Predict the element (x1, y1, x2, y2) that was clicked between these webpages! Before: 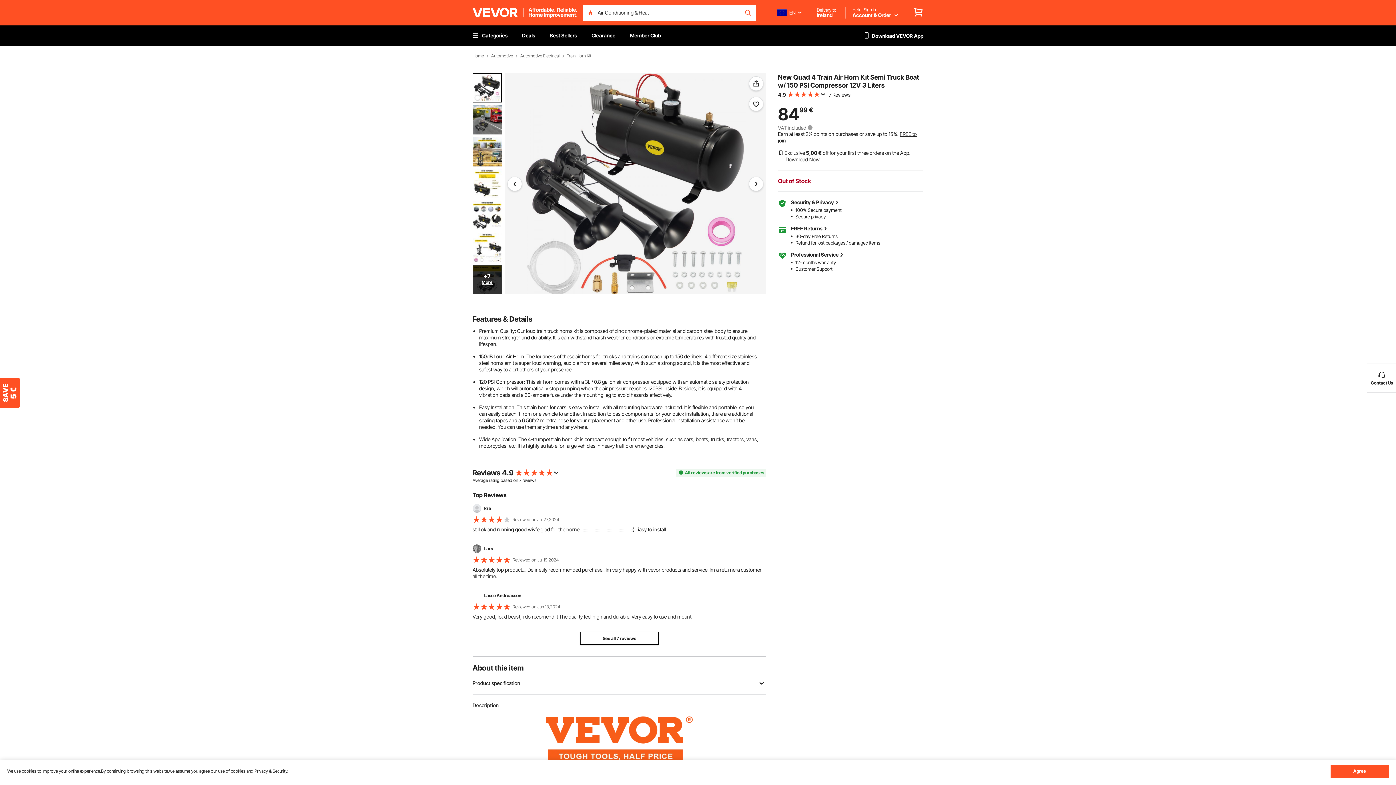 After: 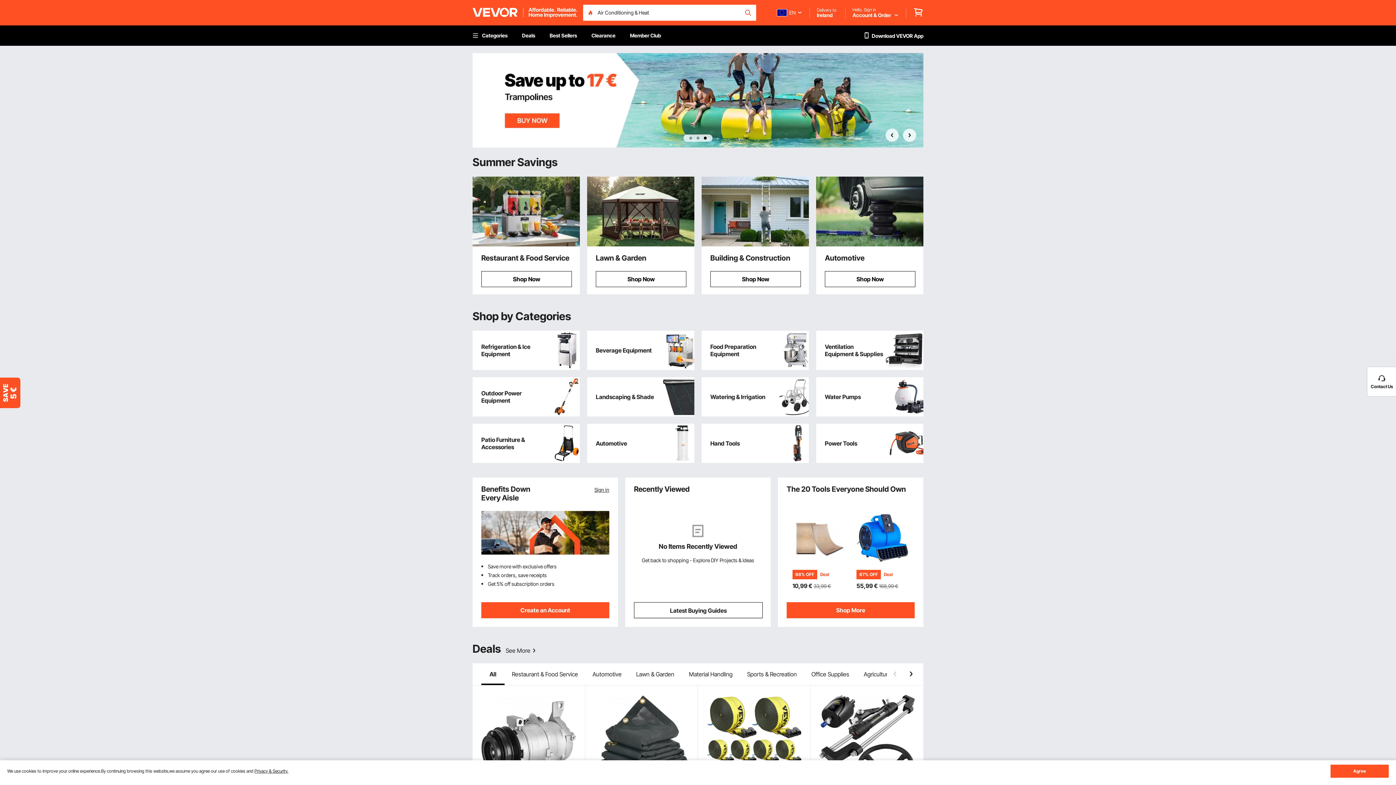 Action: bbox: (472, 7, 577, 17)